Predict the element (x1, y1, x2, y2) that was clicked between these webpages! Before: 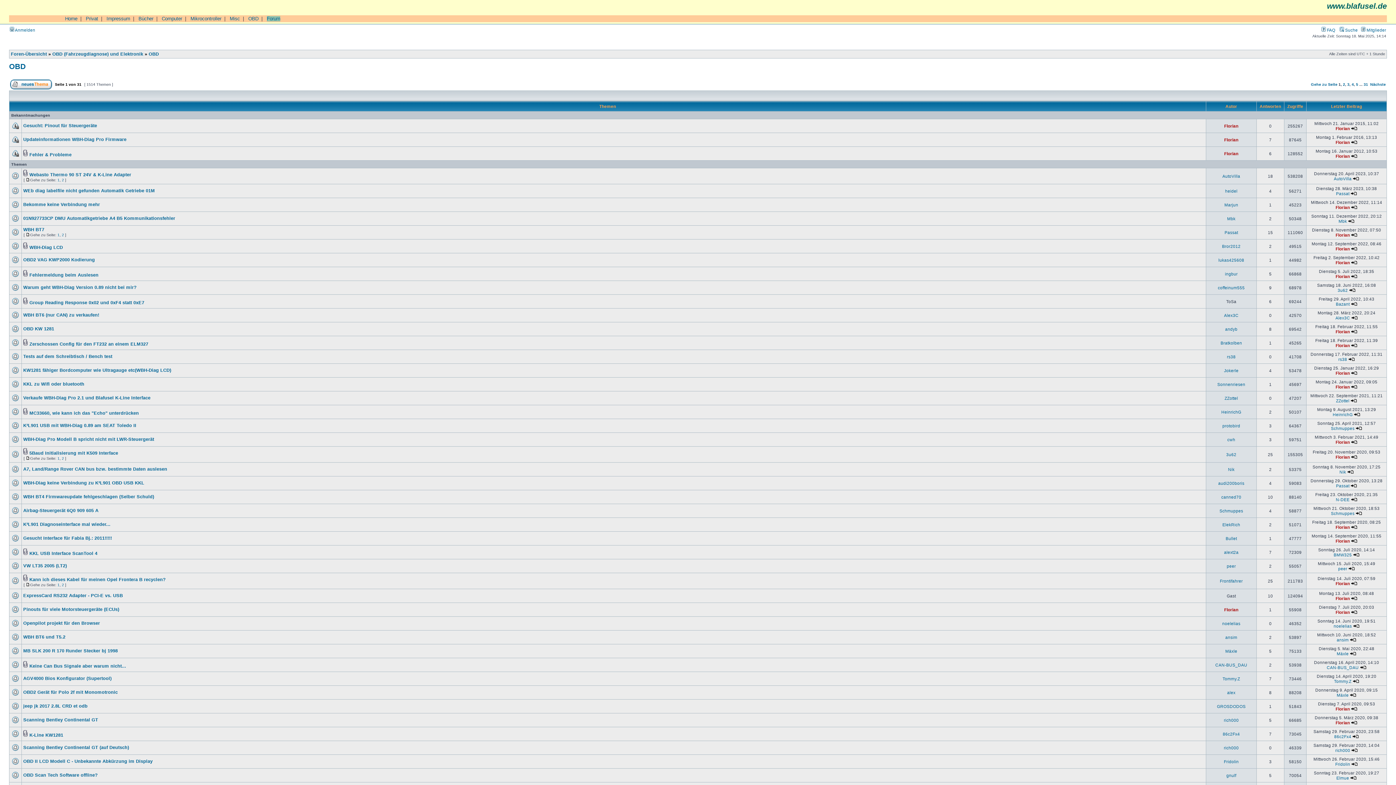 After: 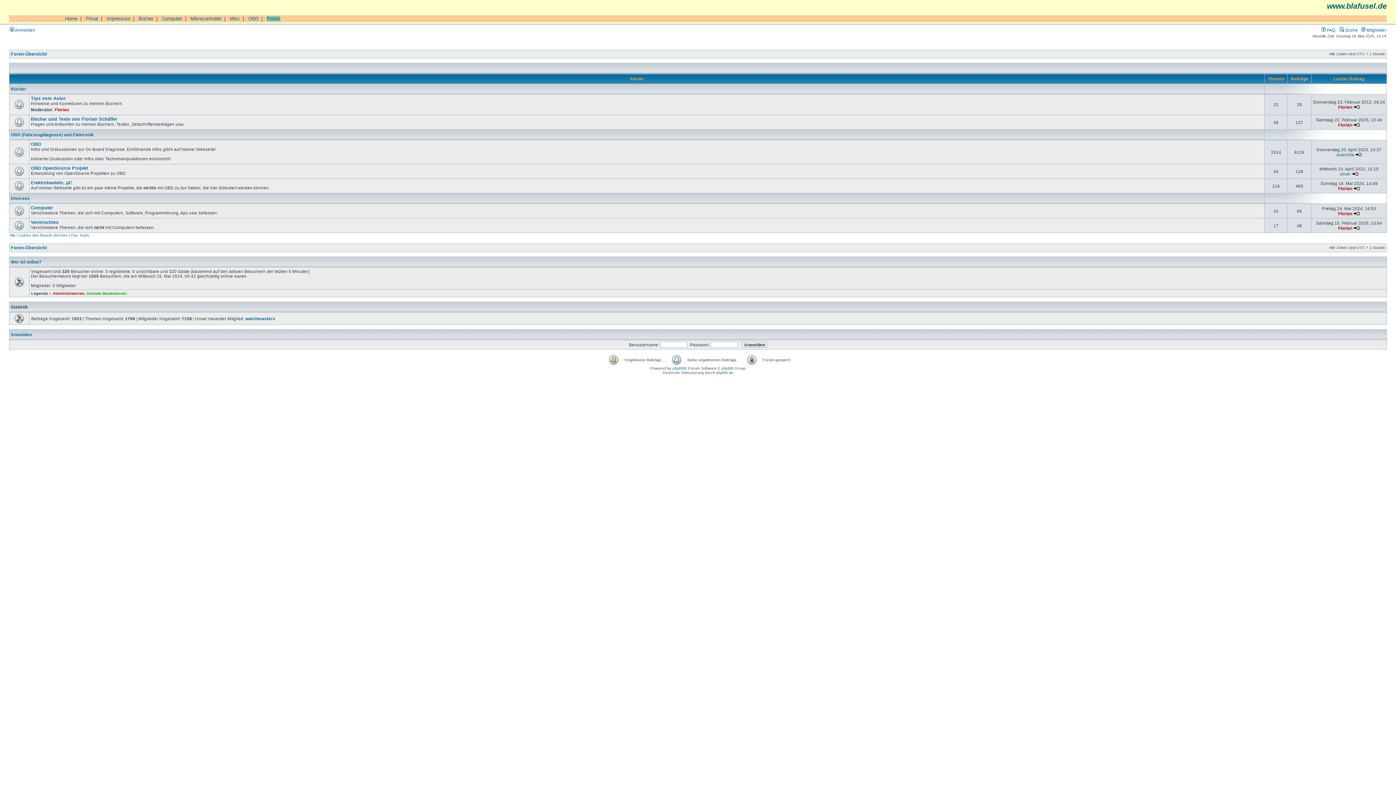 Action: bbox: (10, 51, 46, 56) label: Foren-Übersicht